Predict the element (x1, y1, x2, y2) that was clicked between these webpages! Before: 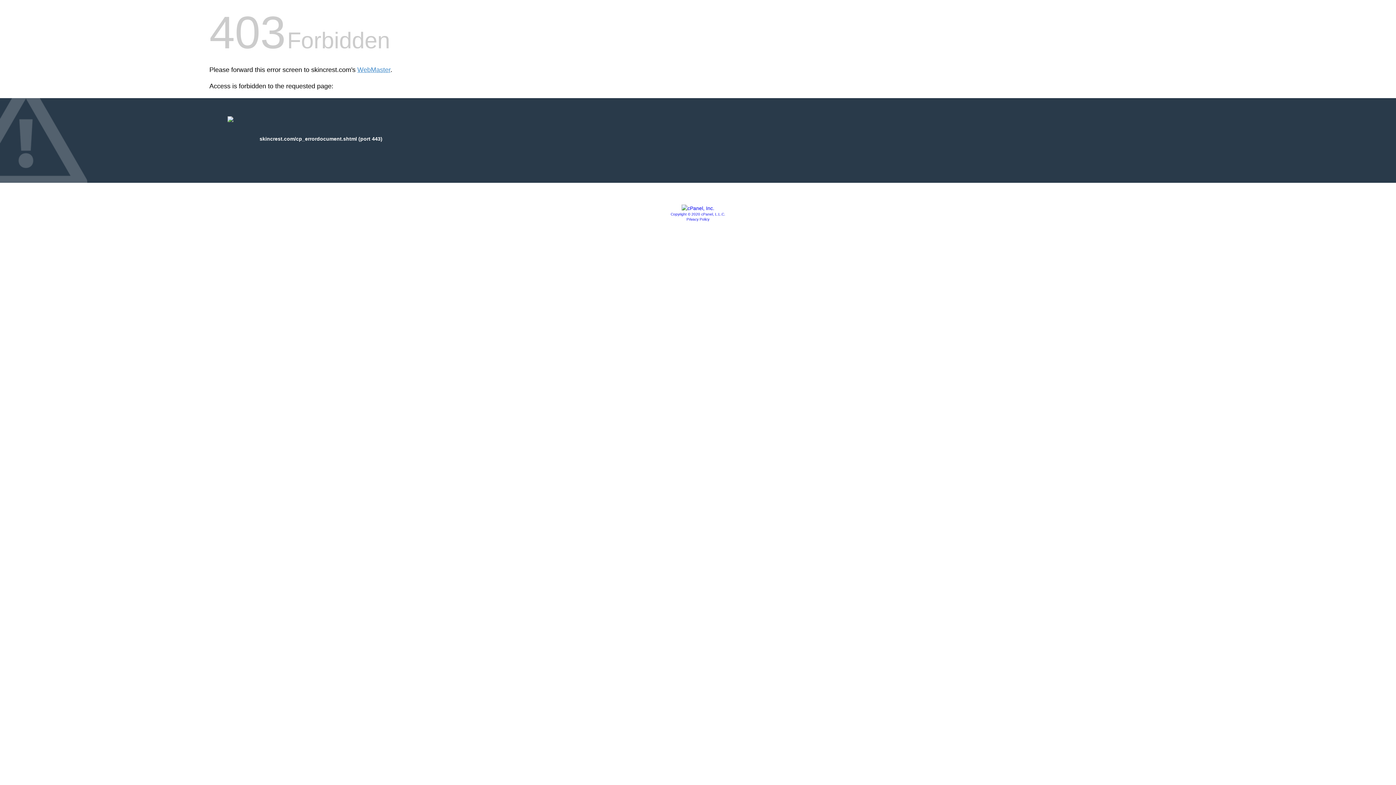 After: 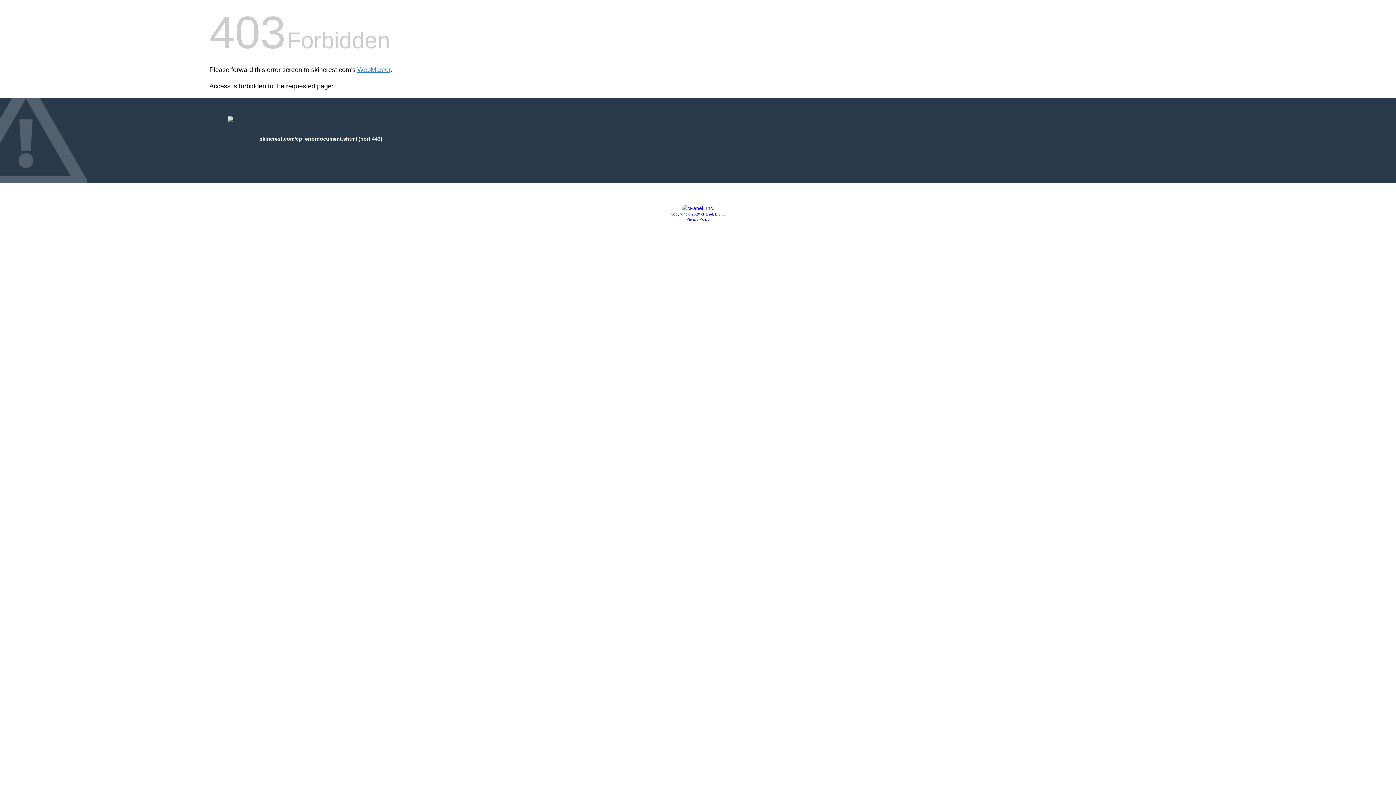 Action: label: Privacy Policy bbox: (686, 217, 709, 221)